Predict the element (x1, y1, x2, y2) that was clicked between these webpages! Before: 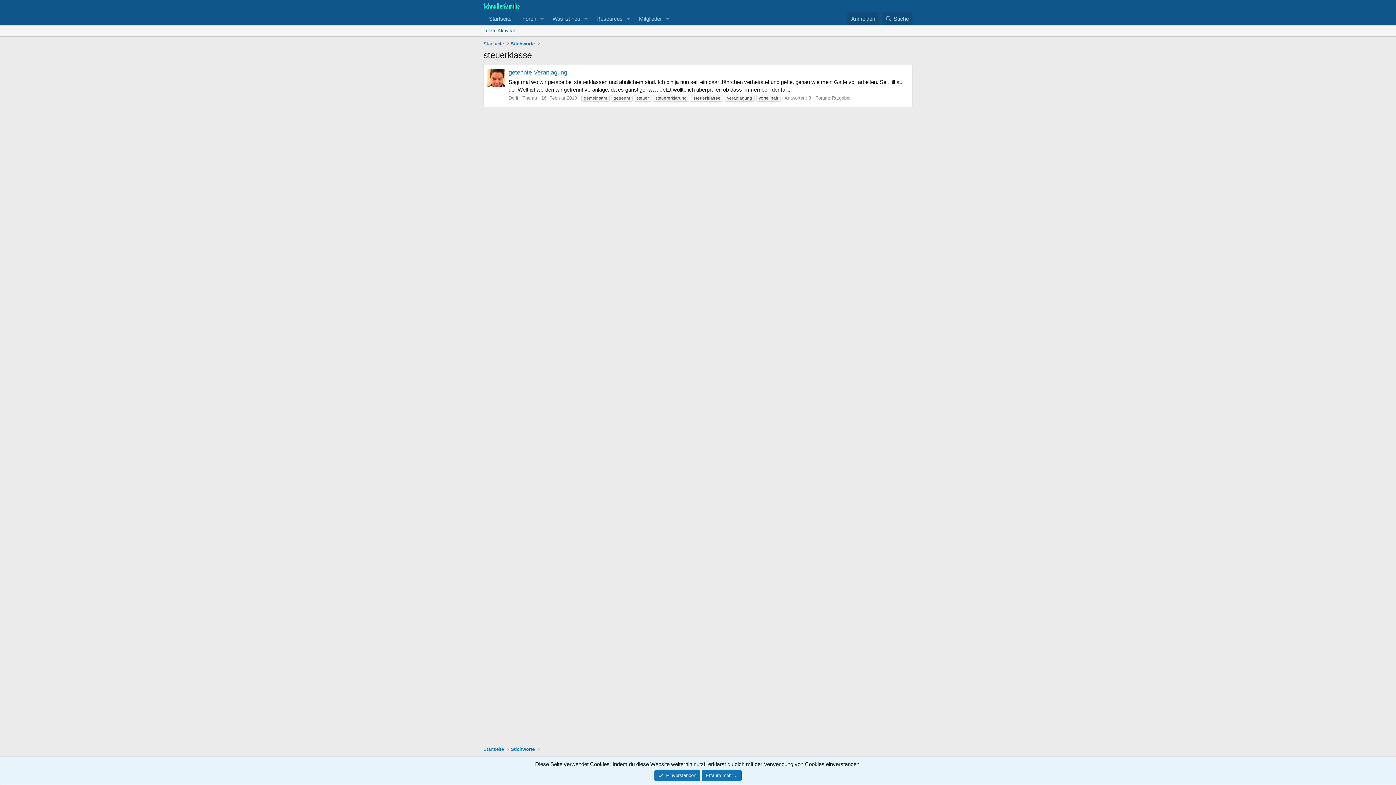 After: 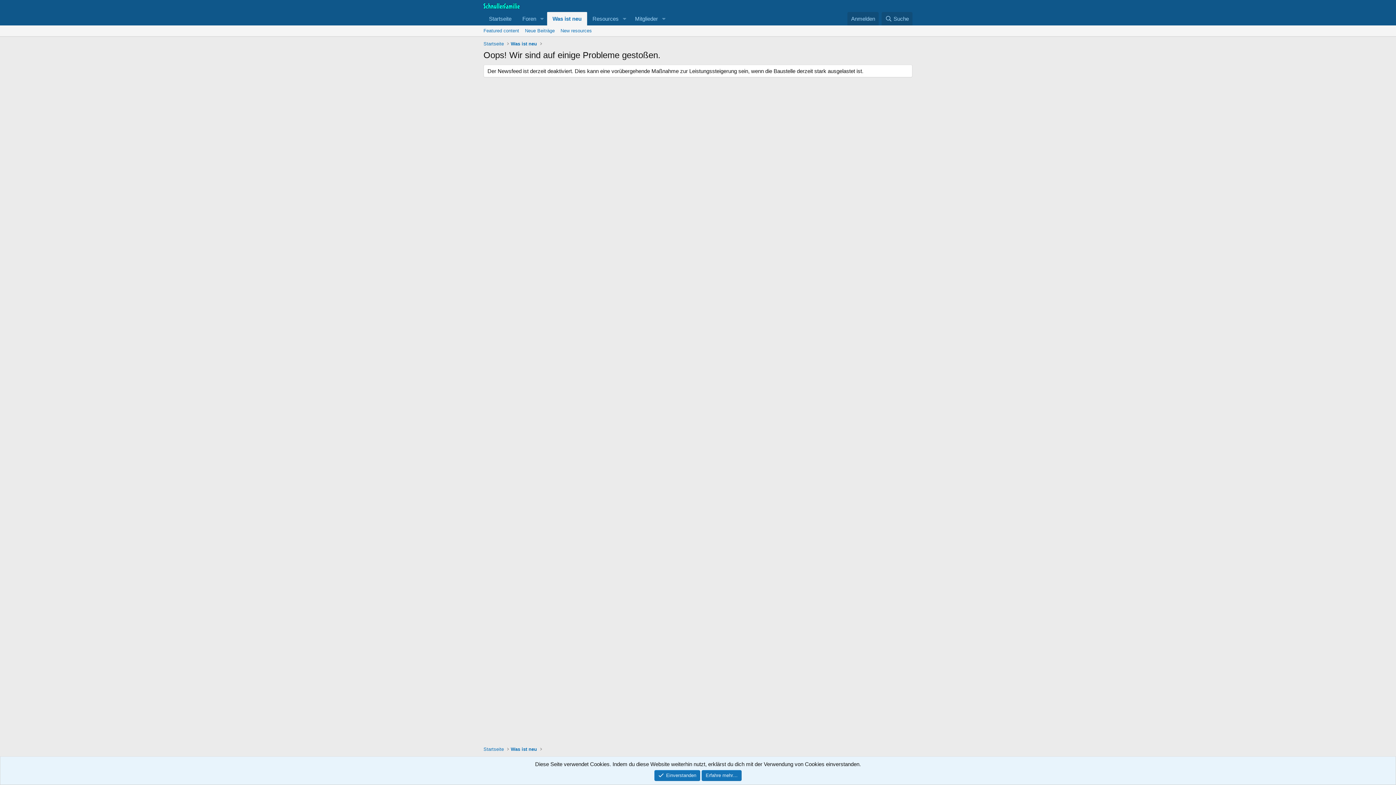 Action: bbox: (480, 25, 518, 36) label: Letzte Aktivität